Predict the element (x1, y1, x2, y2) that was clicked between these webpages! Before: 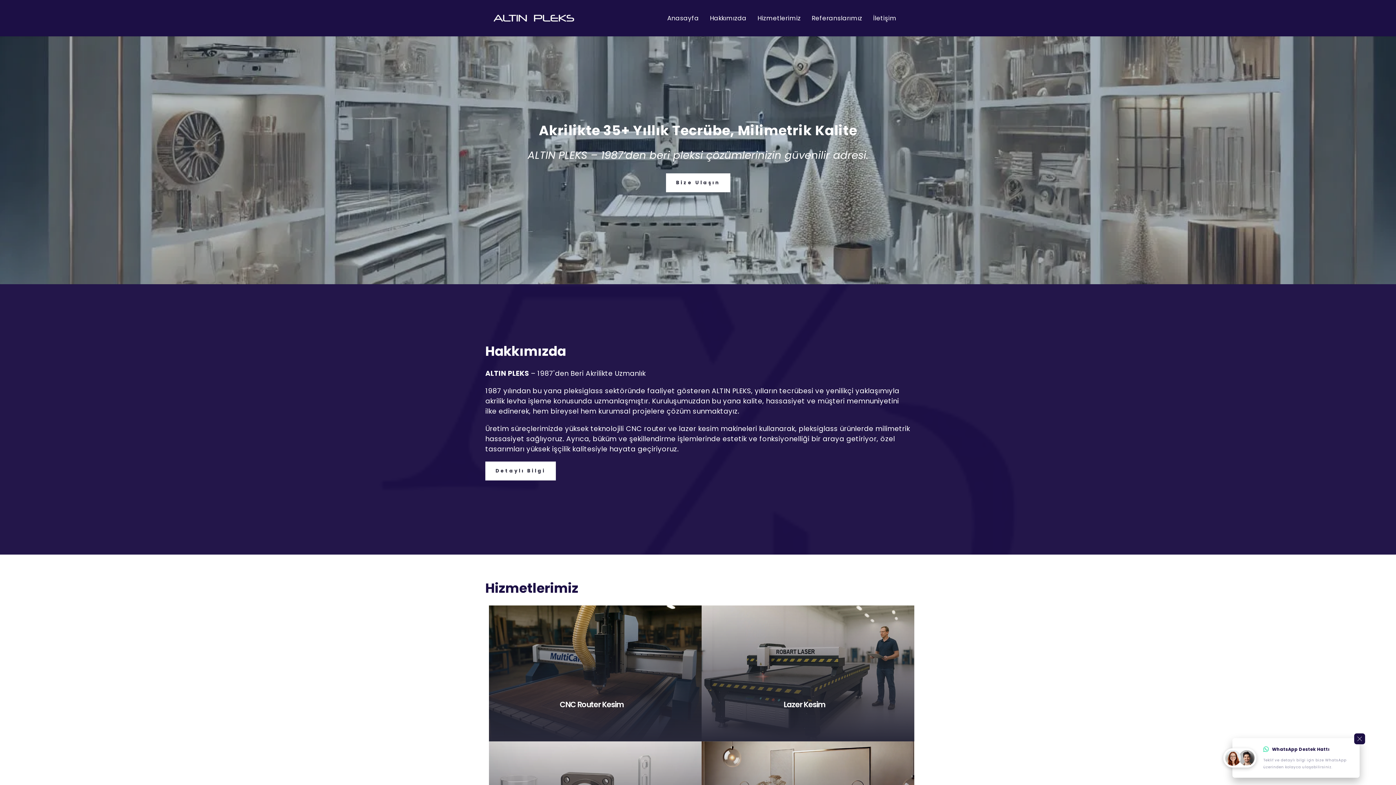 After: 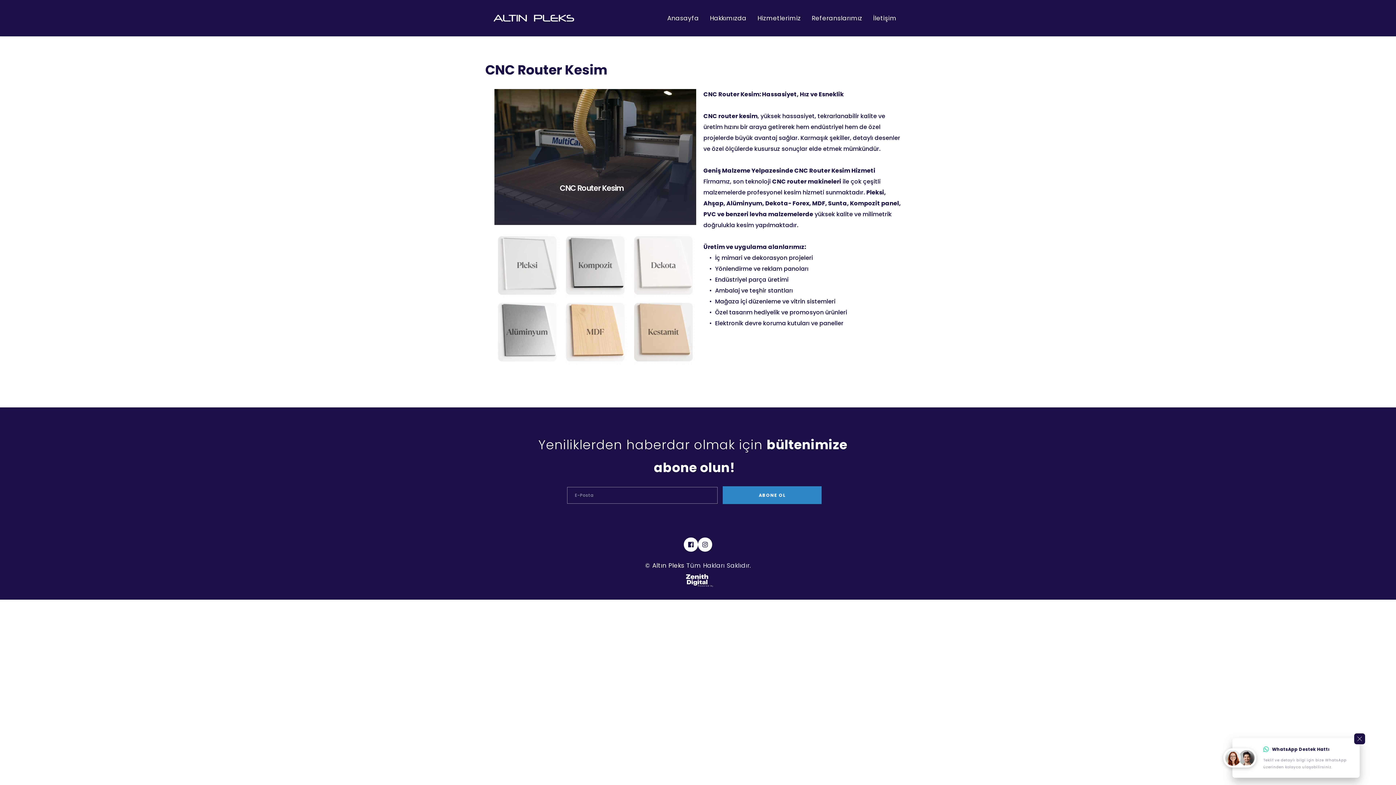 Action: bbox: (485, 602, 698, 738)